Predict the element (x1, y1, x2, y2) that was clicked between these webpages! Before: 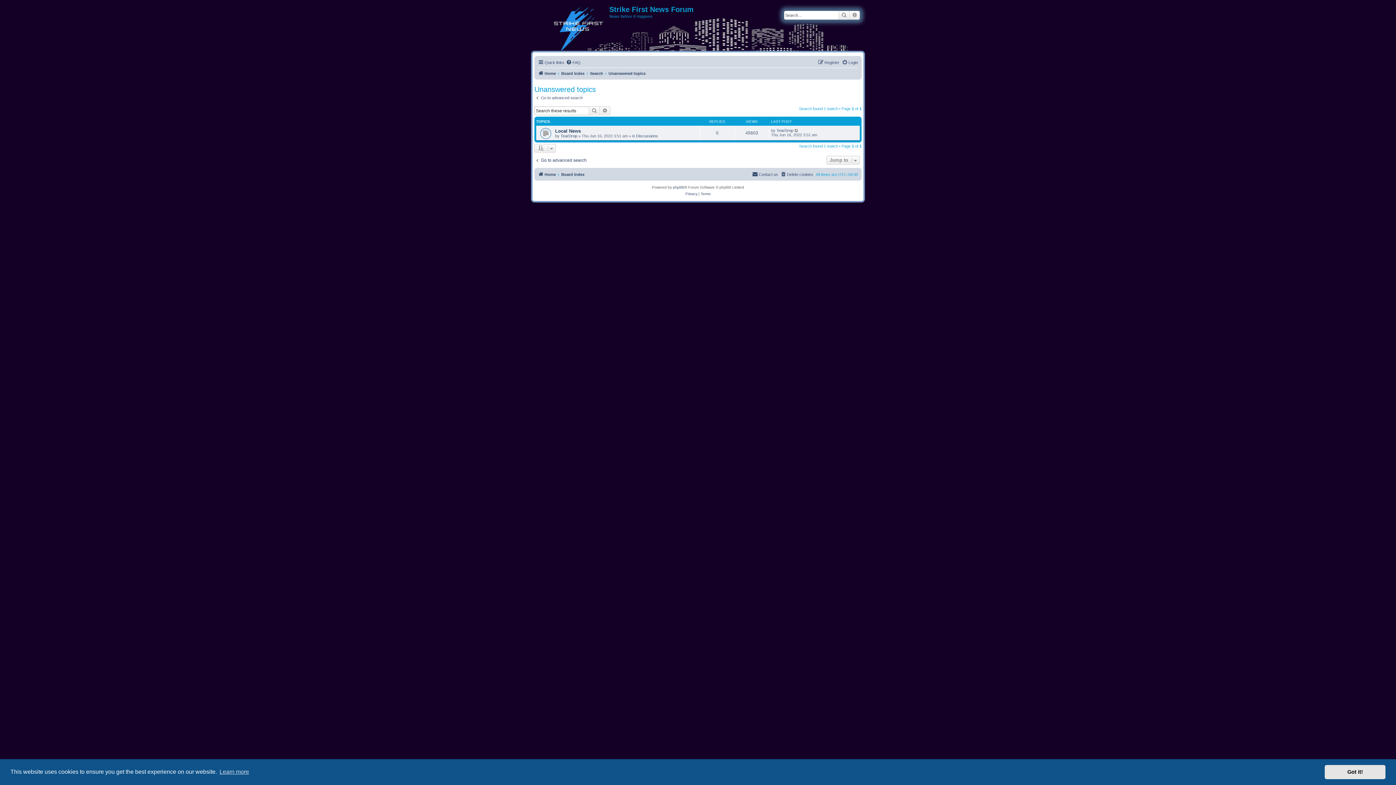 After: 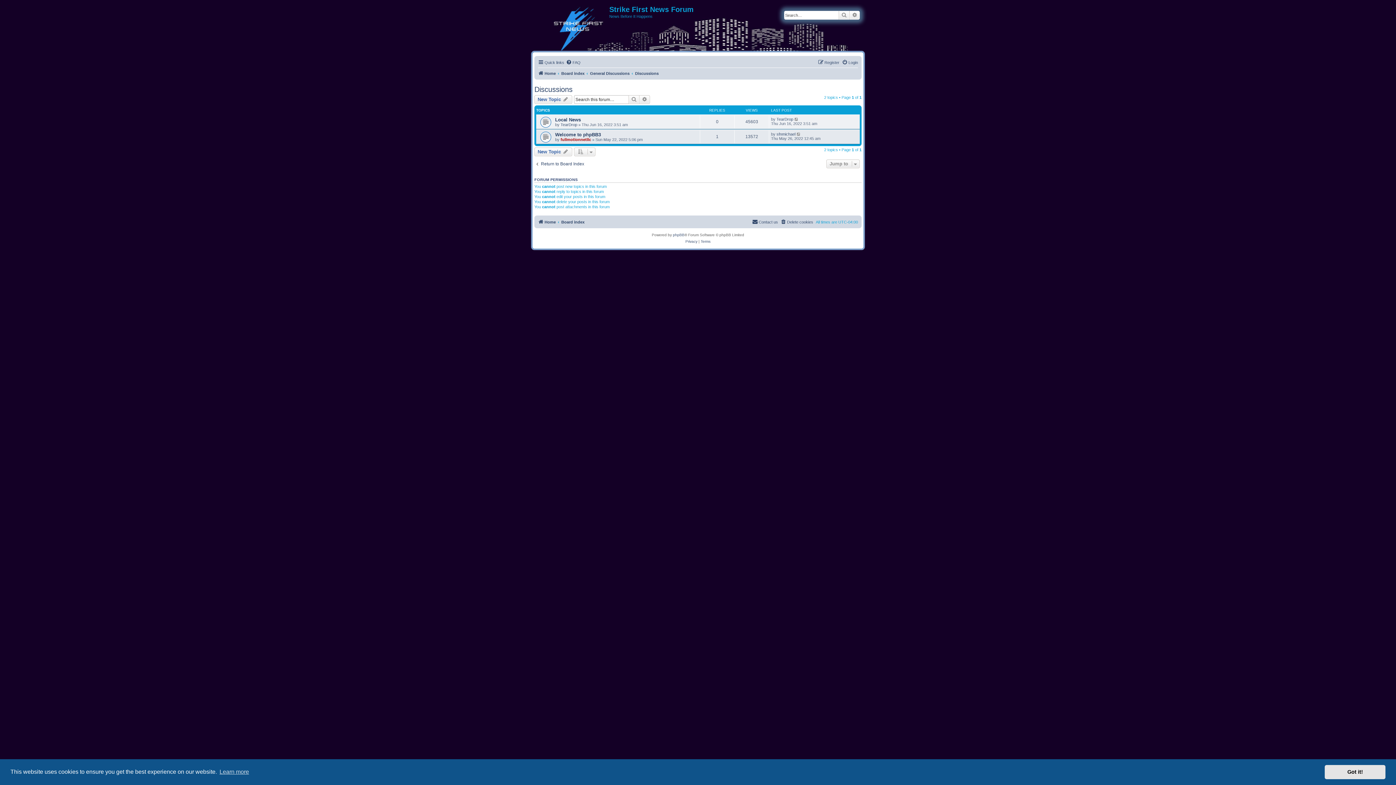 Action: bbox: (636, 133, 658, 138) label: Discussions